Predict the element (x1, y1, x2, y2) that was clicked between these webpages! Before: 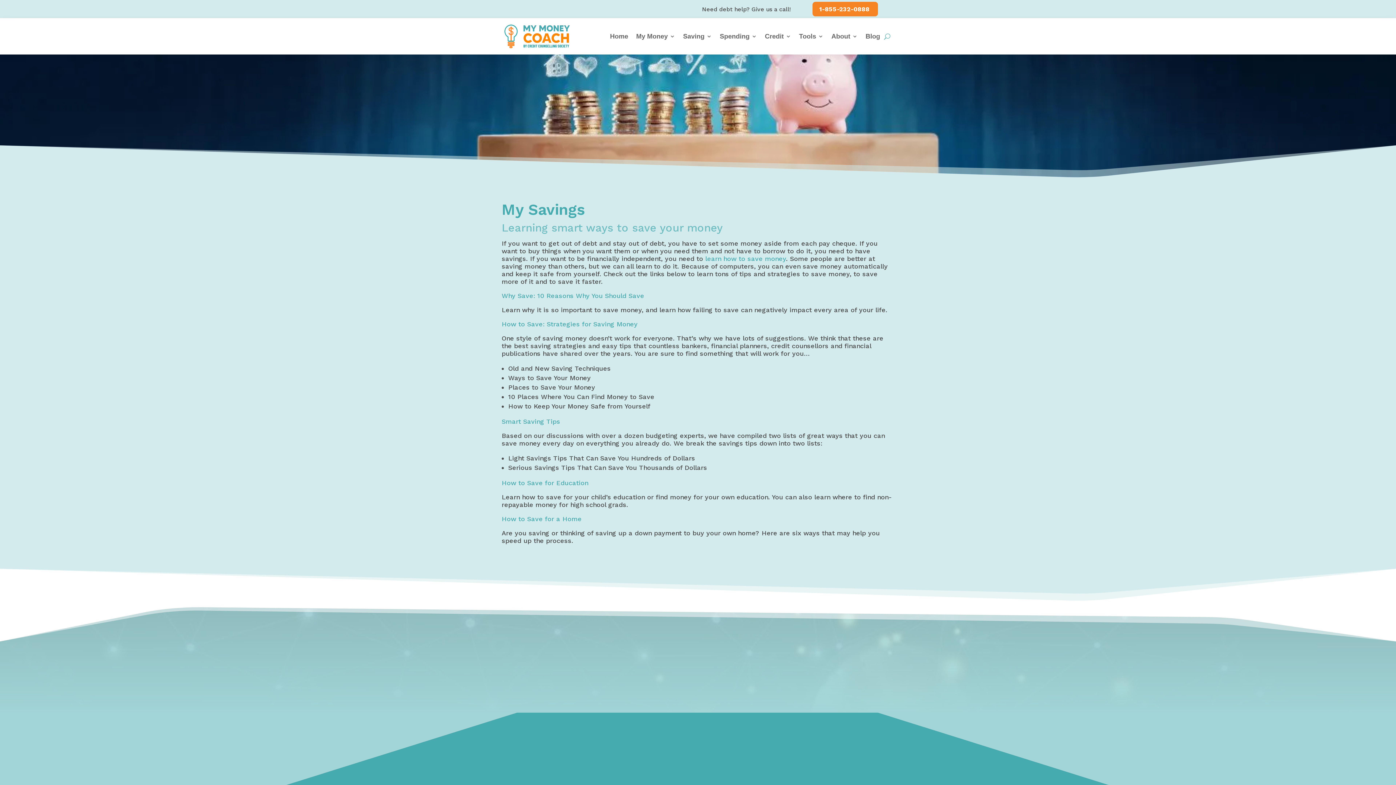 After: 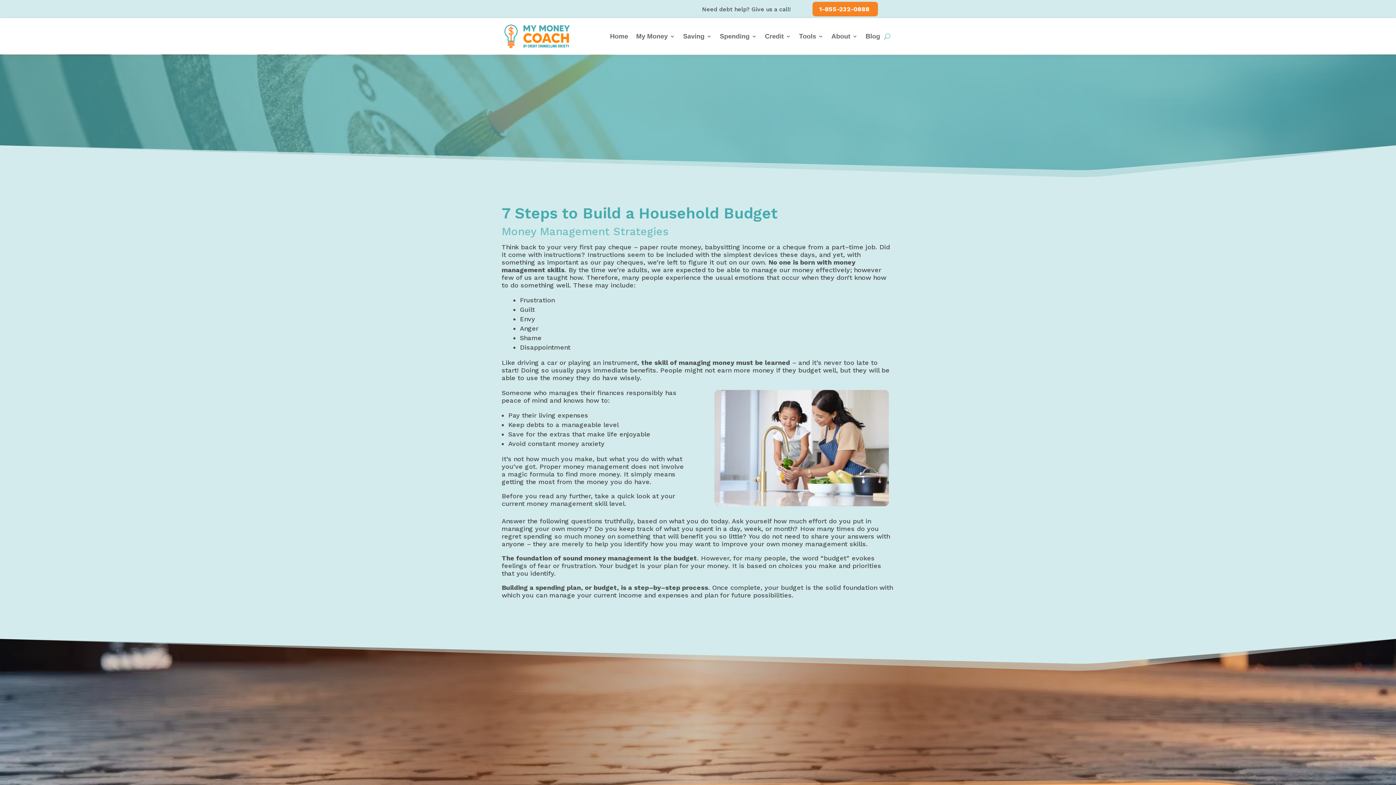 Action: bbox: (799, 33, 823, 42) label: Tools